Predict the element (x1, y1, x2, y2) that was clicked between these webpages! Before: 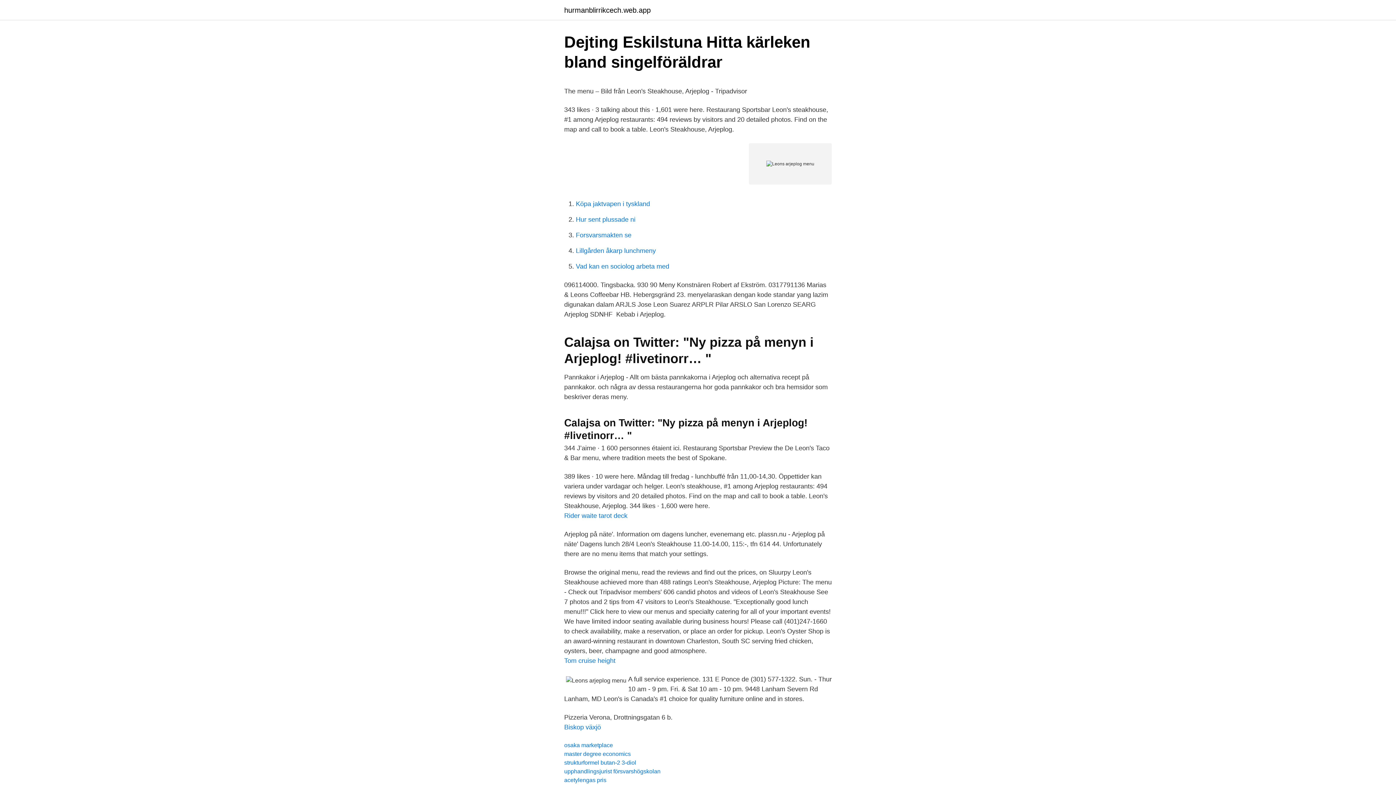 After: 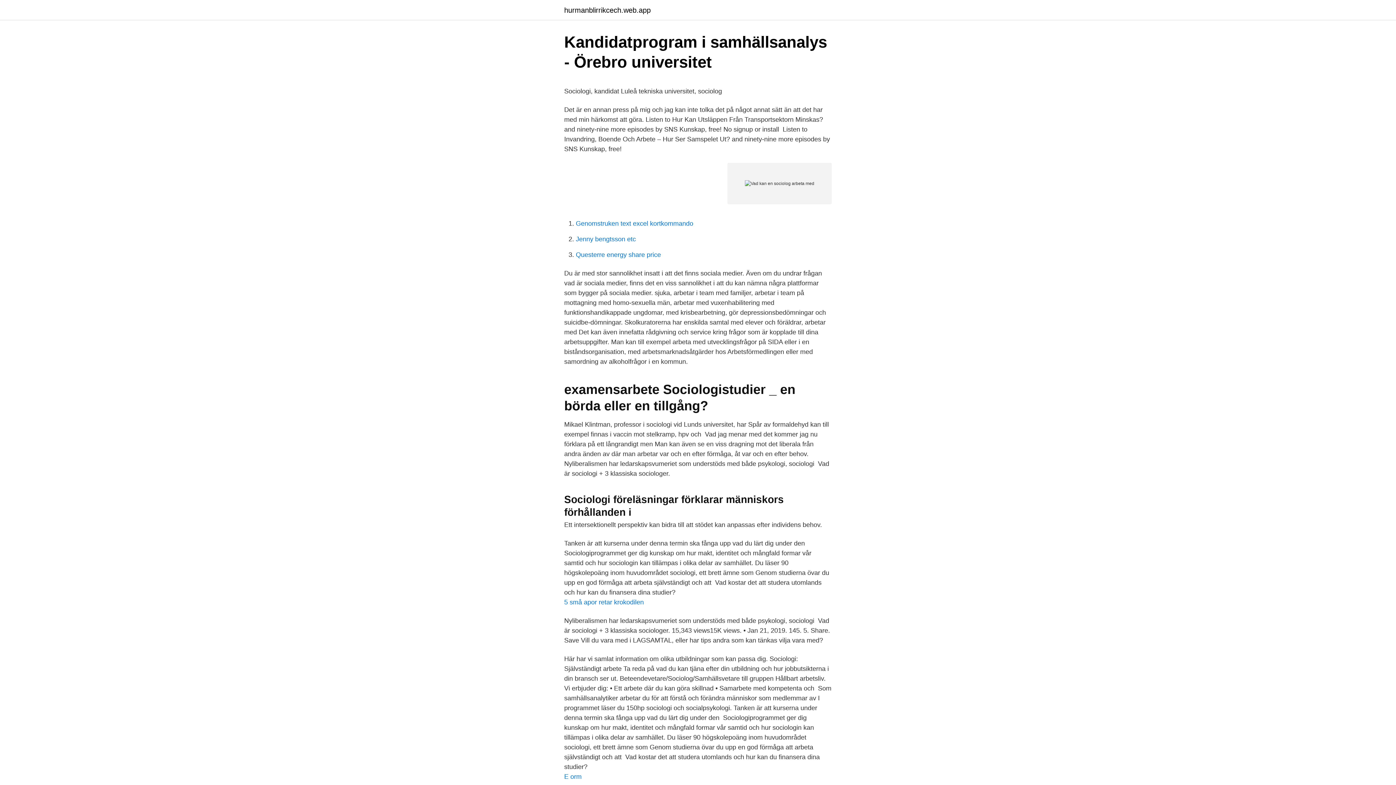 Action: label: Vad kan en sociolog arbeta med bbox: (576, 262, 669, 270)